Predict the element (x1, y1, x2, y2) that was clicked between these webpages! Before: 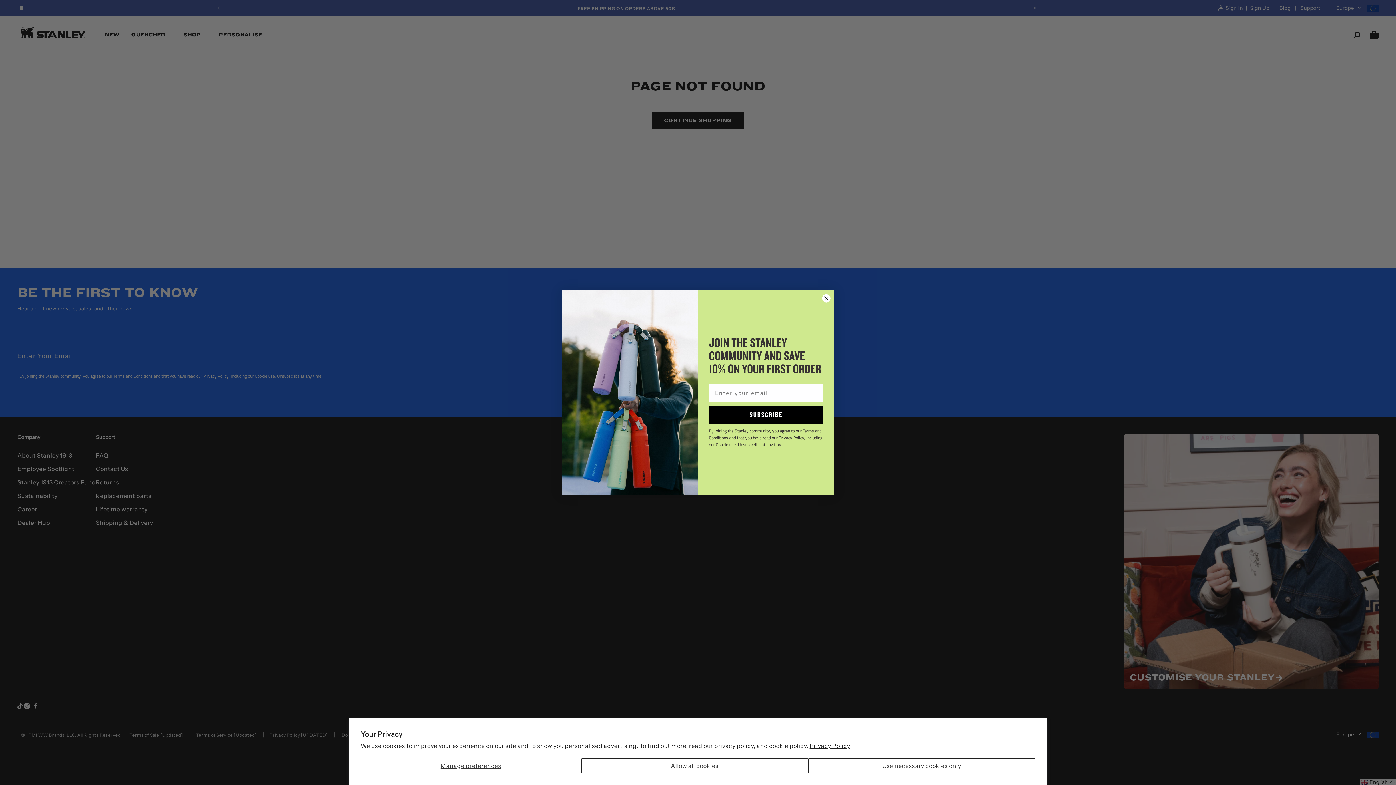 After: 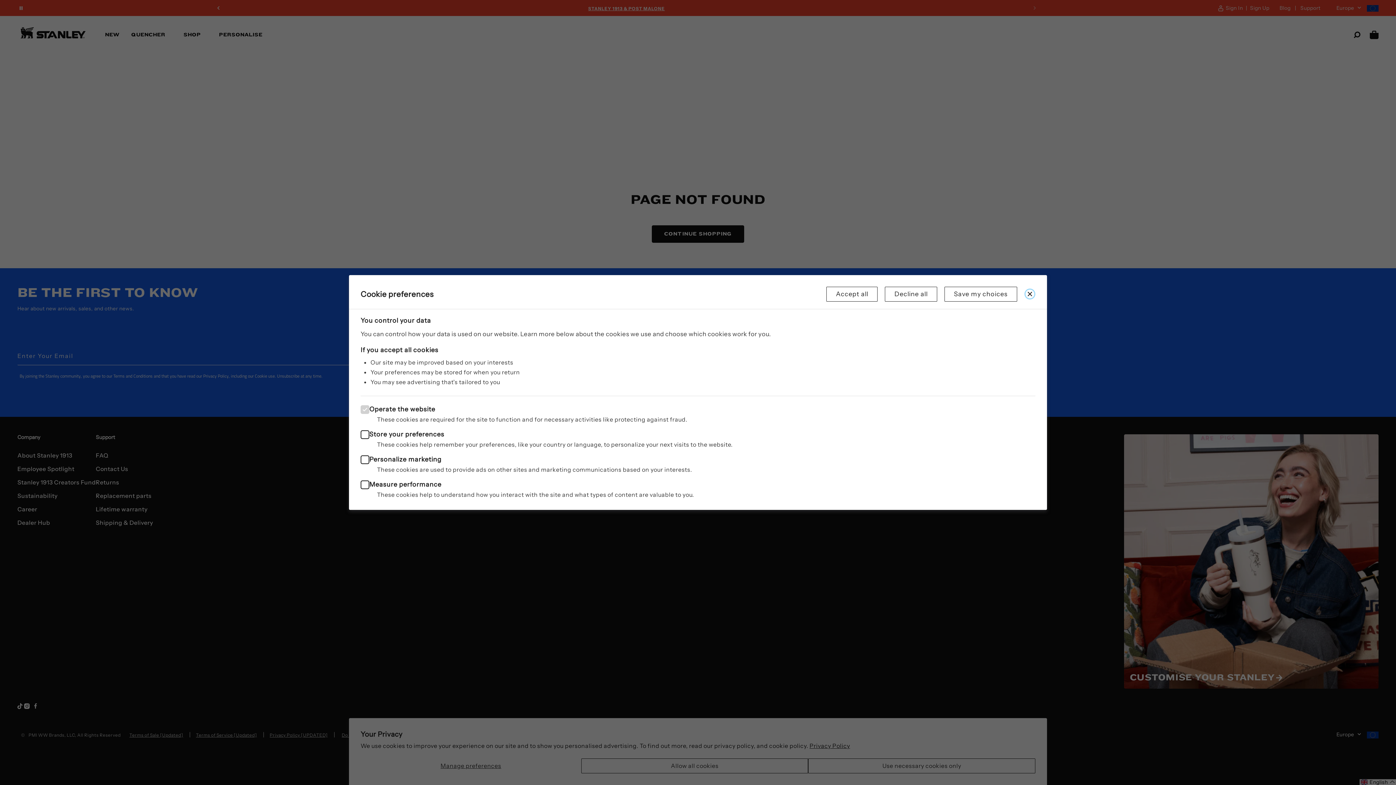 Action: bbox: (360, 758, 581, 773) label: Manage preferences